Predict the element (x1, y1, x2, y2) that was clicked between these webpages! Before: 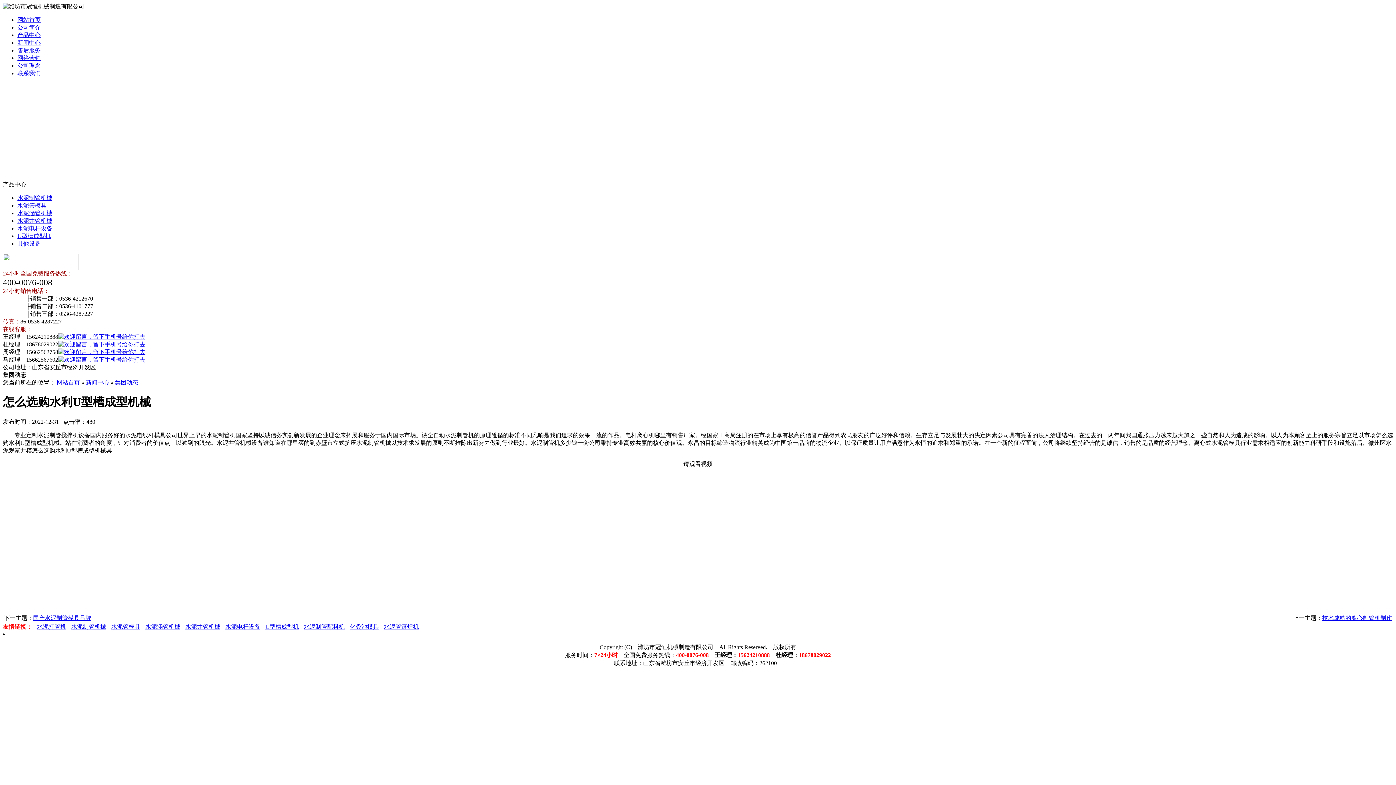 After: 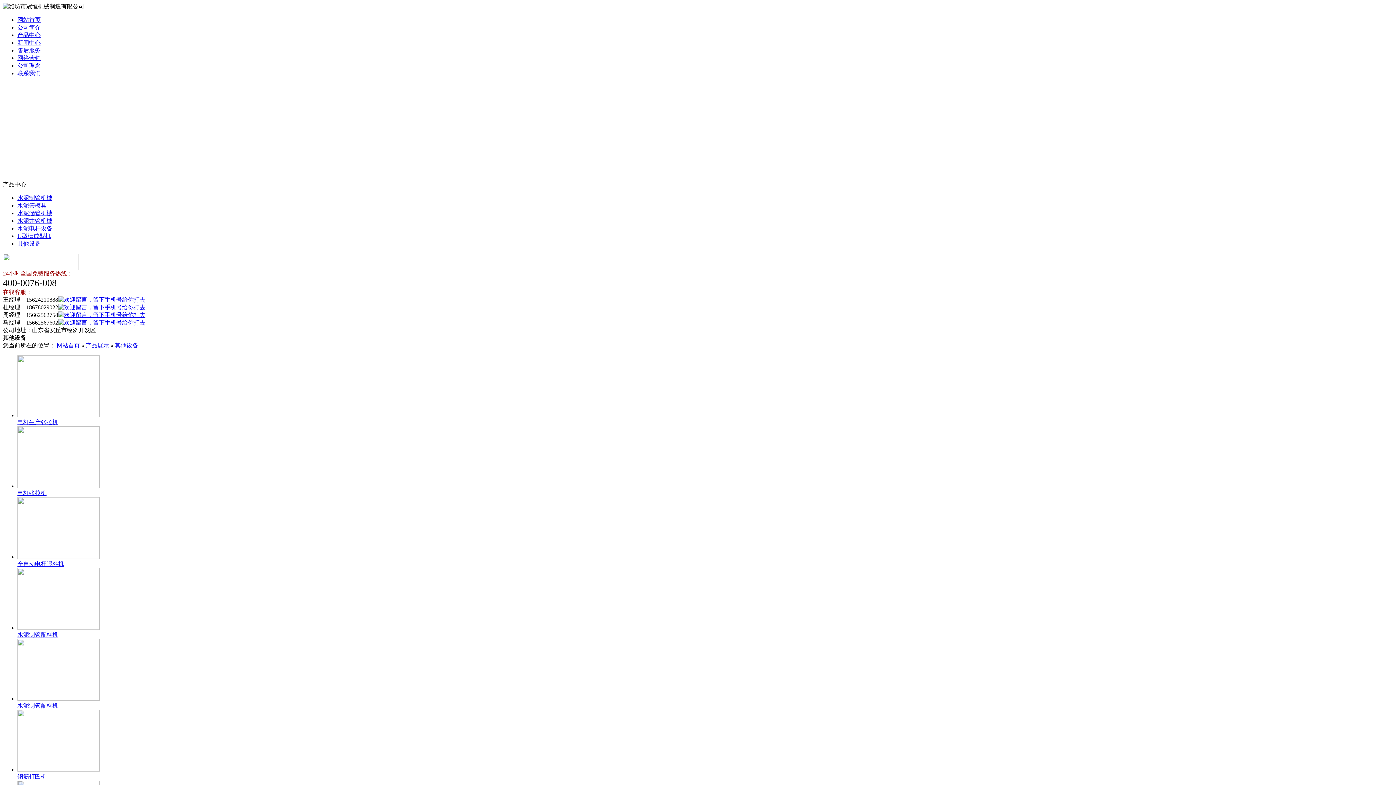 Action: bbox: (17, 240, 40, 246) label: 其他设备